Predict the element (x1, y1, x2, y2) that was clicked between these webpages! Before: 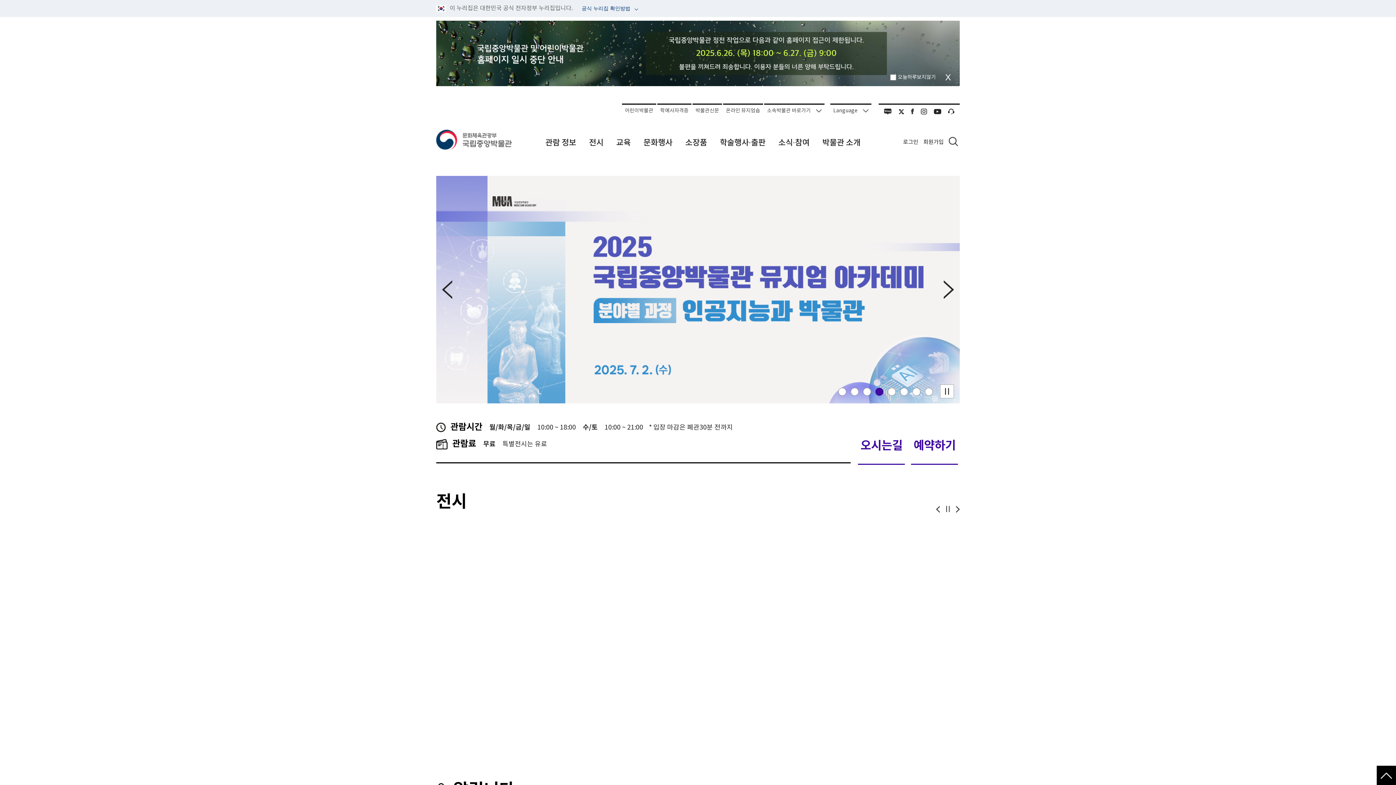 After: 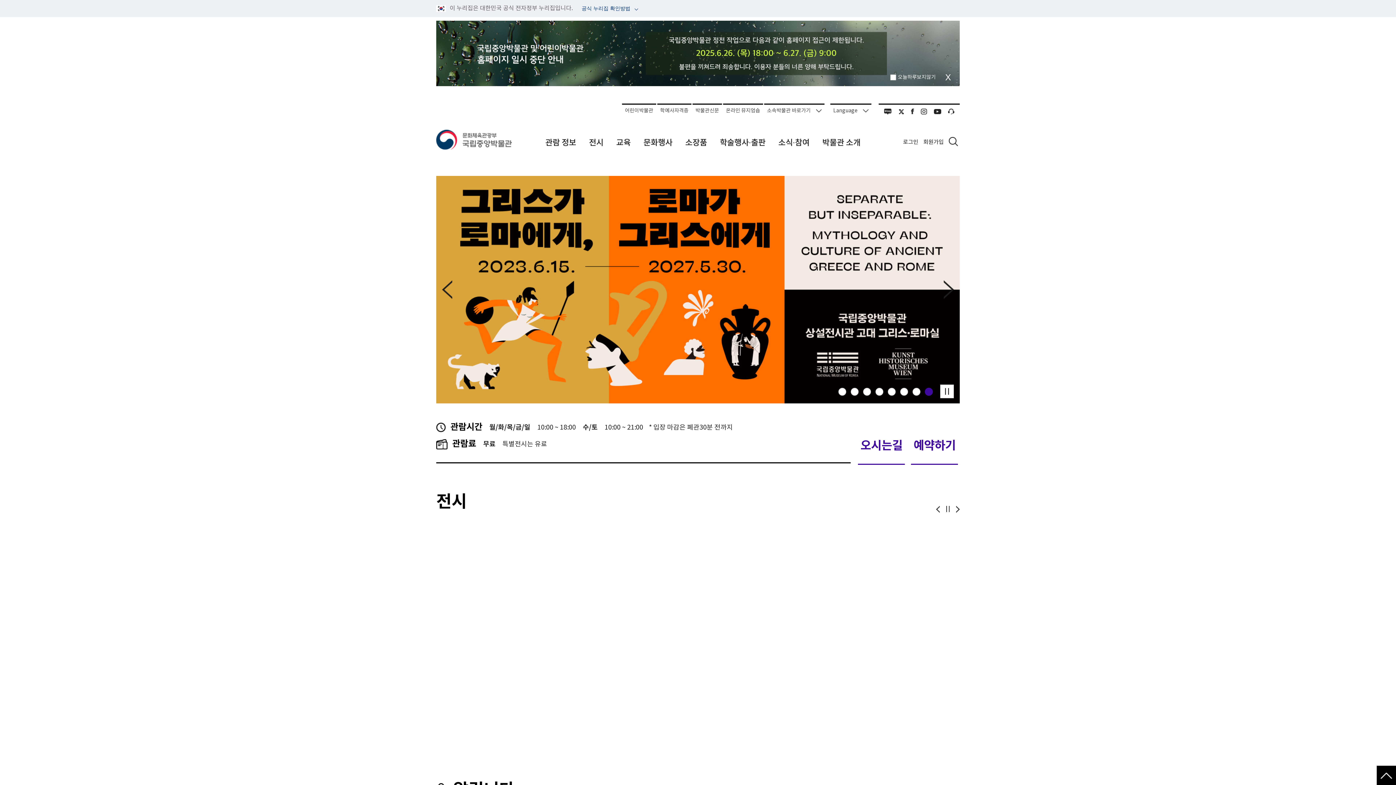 Action: label: 박물관신문 bbox: (692, 103, 722, 119)